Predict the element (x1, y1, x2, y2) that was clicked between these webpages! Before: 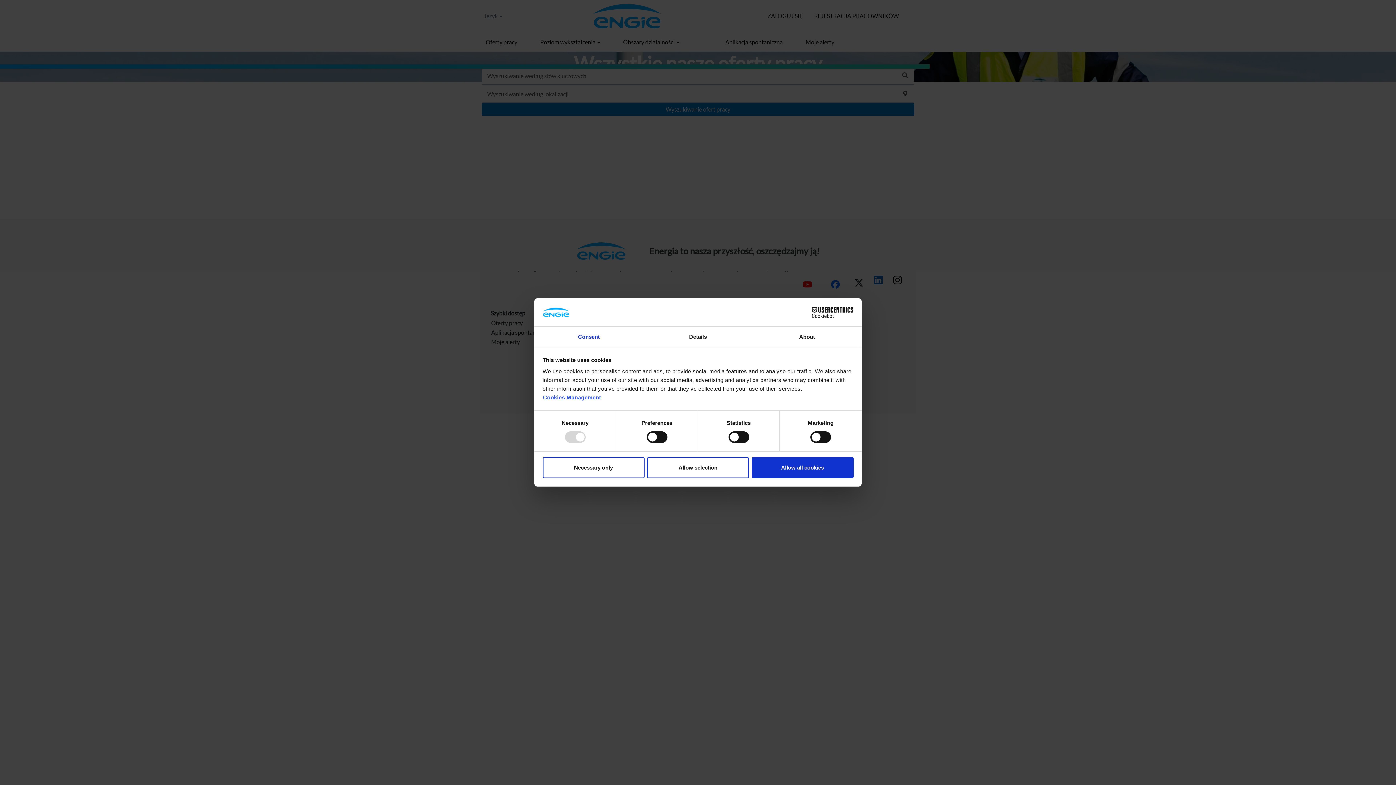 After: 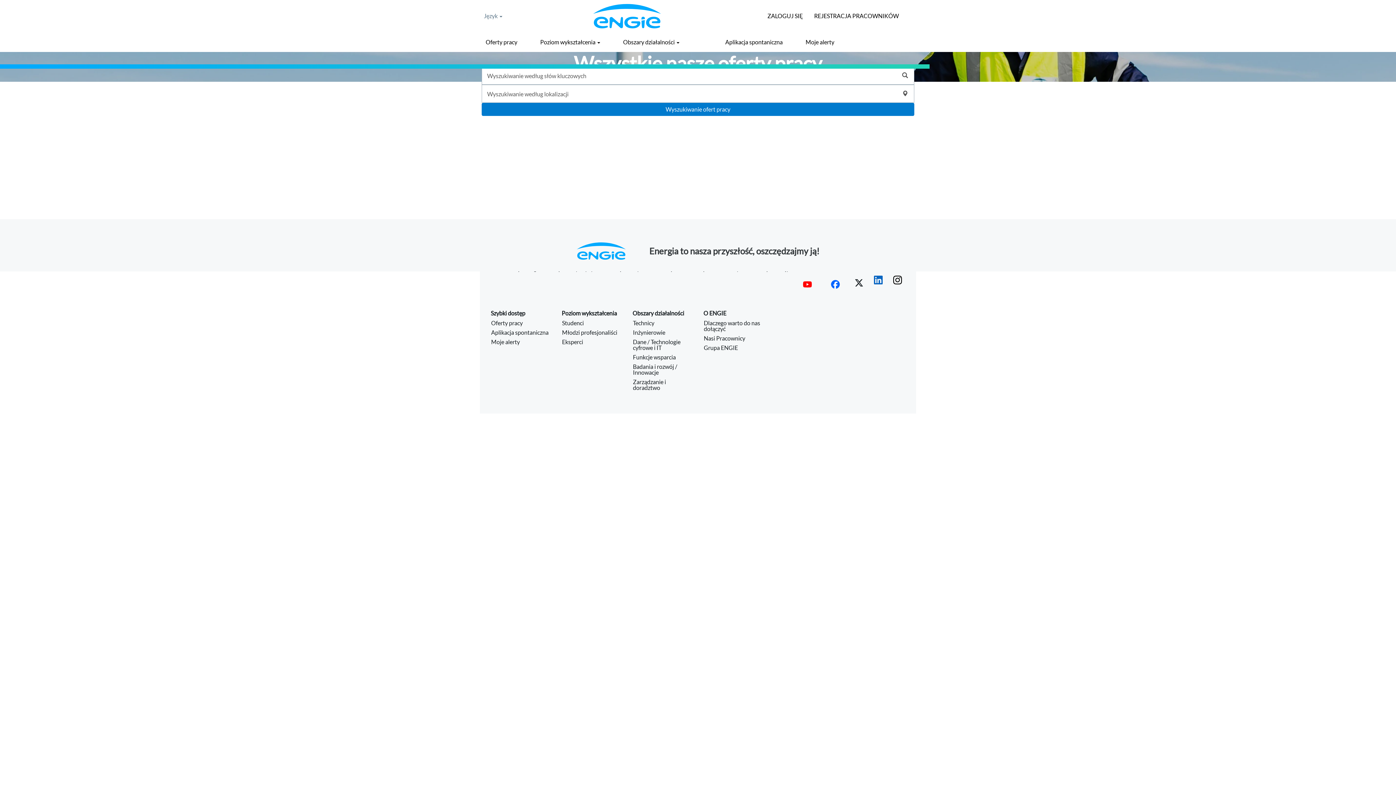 Action: label: Allow all cookies bbox: (751, 457, 853, 478)